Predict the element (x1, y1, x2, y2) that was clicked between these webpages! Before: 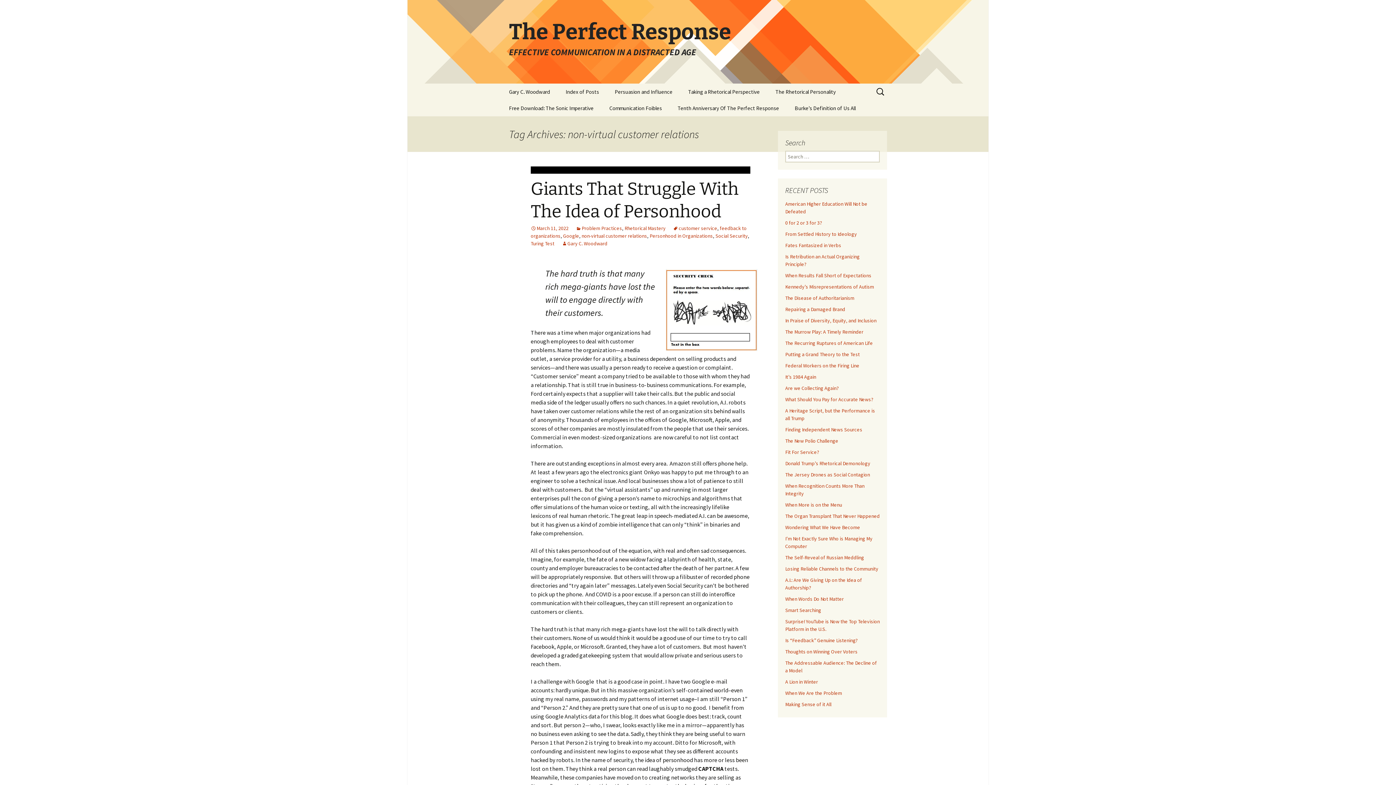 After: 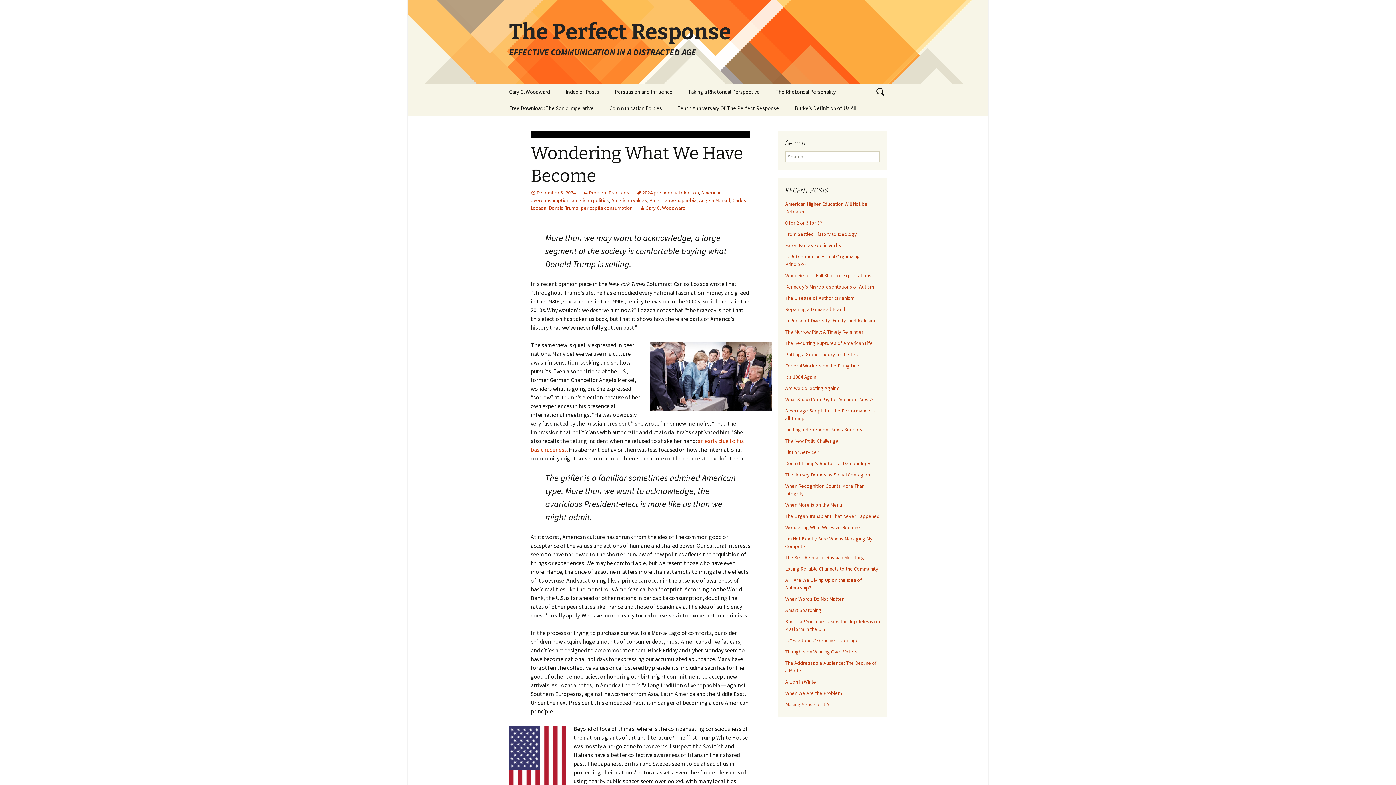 Action: label: Wondering What We Have Become bbox: (785, 524, 860, 530)